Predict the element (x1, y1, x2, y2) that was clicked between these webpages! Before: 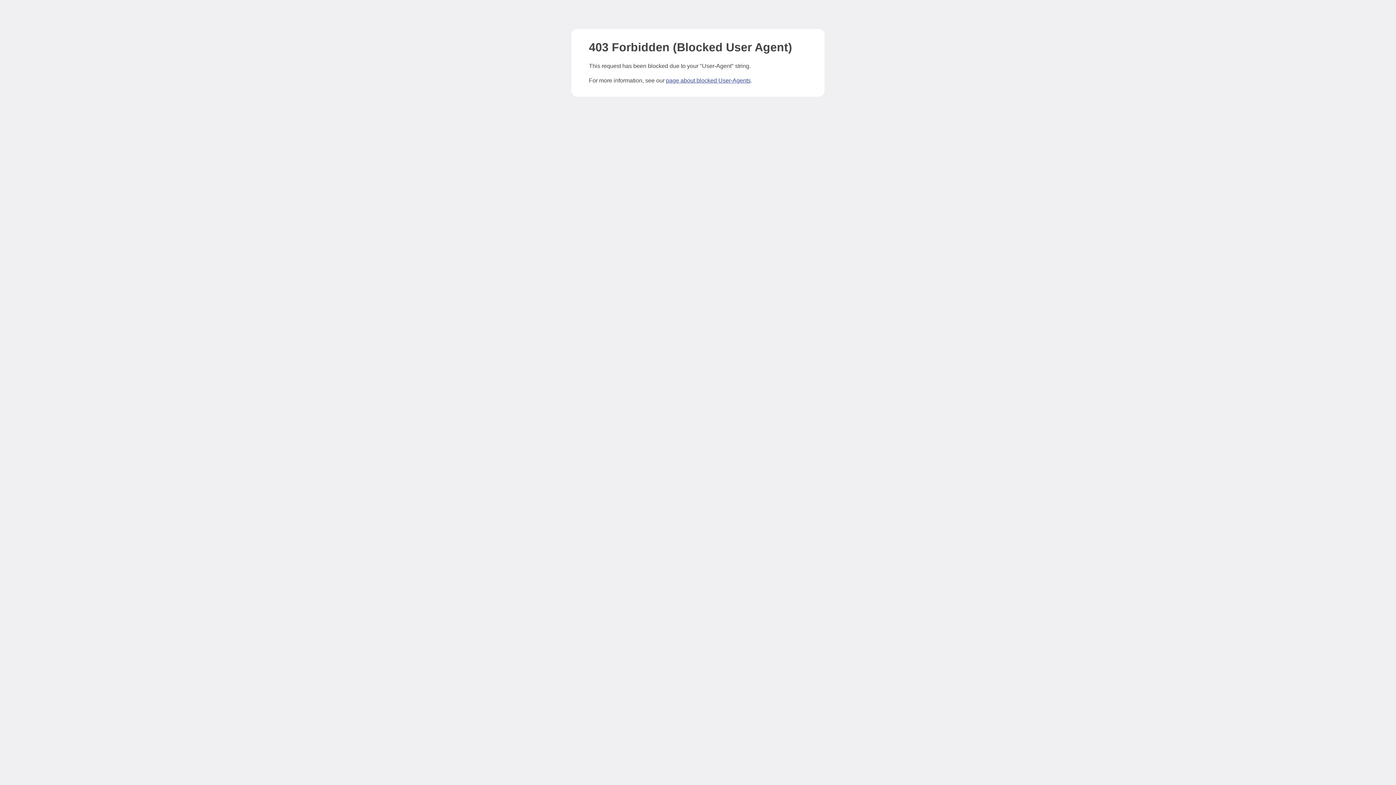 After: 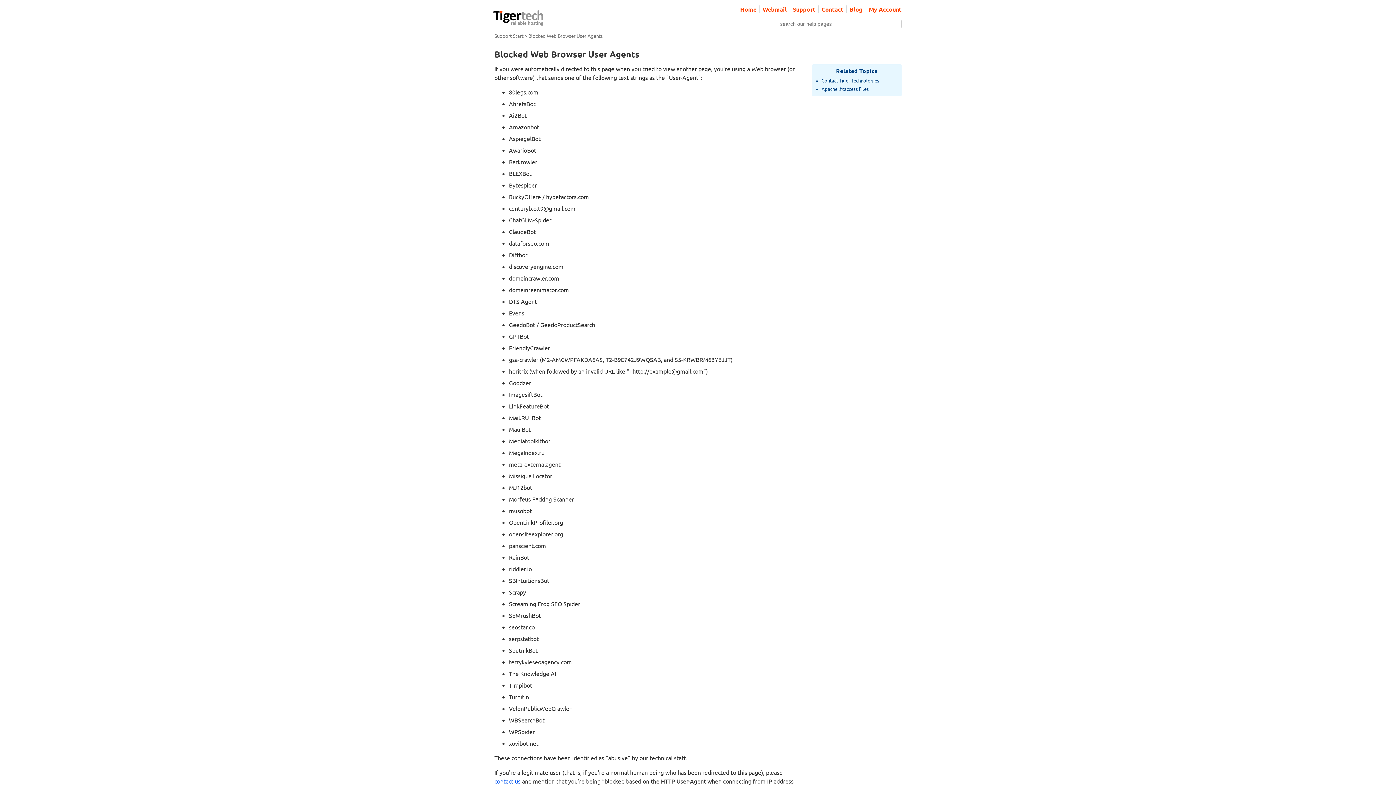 Action: label: page about blocked User-Agents bbox: (666, 77, 750, 83)